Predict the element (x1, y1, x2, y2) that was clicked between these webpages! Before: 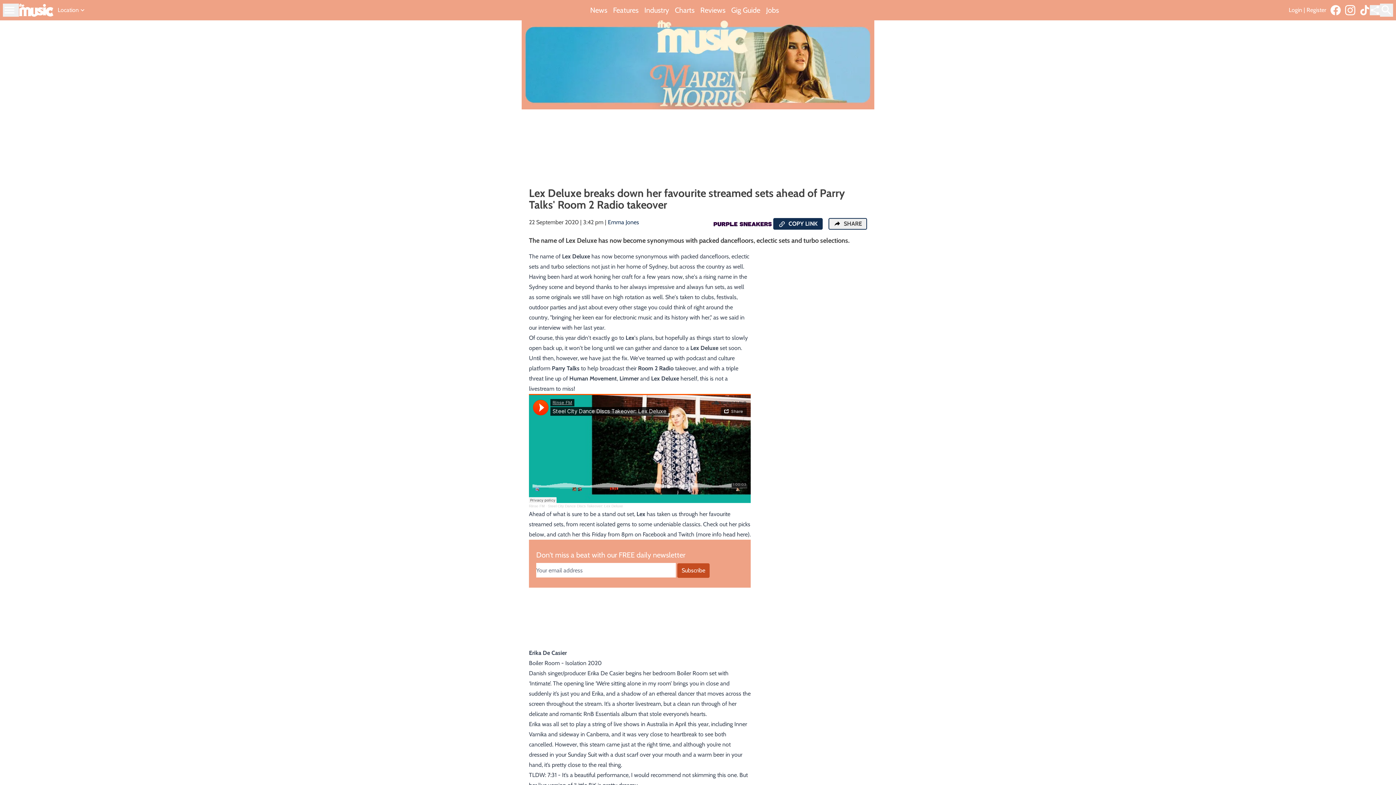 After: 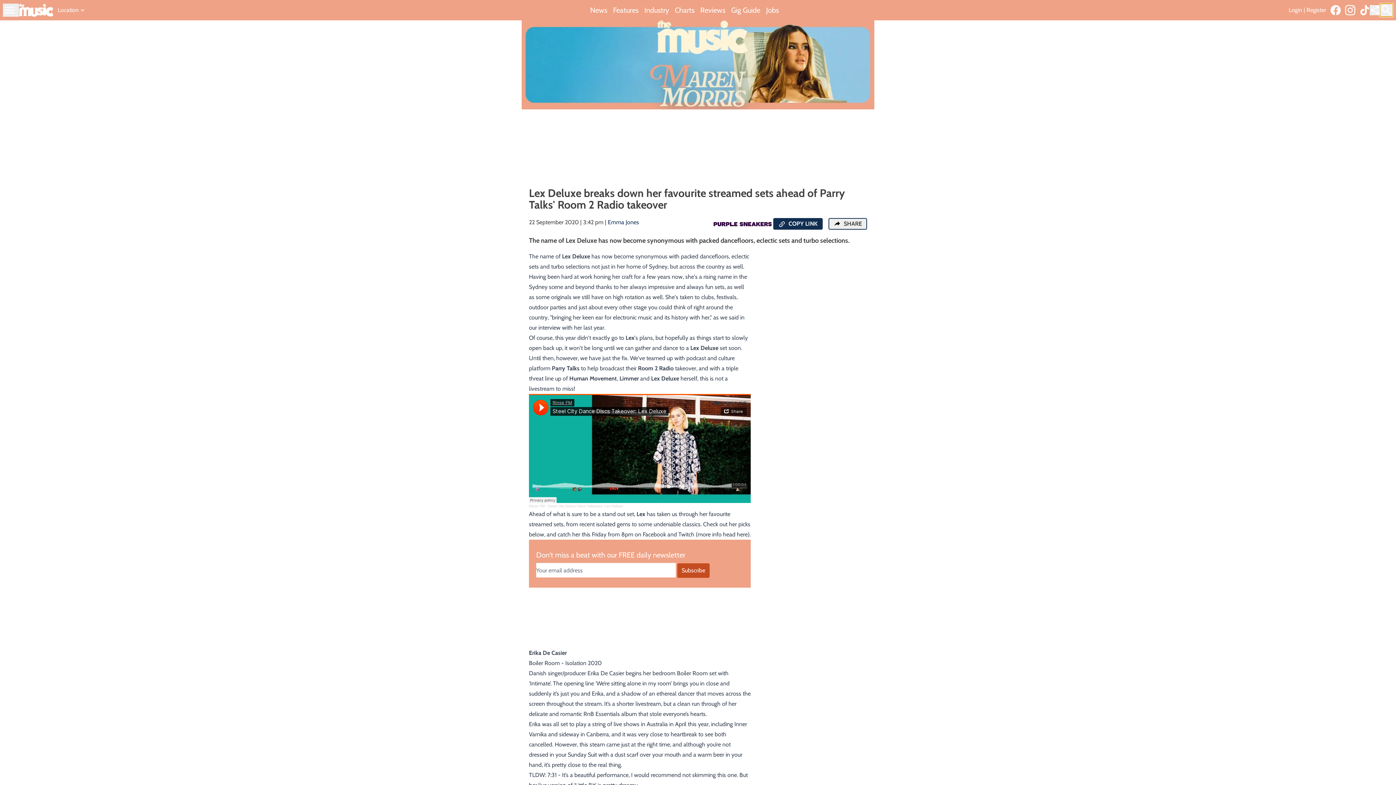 Action: bbox: (1380, 3, 1393, 16)